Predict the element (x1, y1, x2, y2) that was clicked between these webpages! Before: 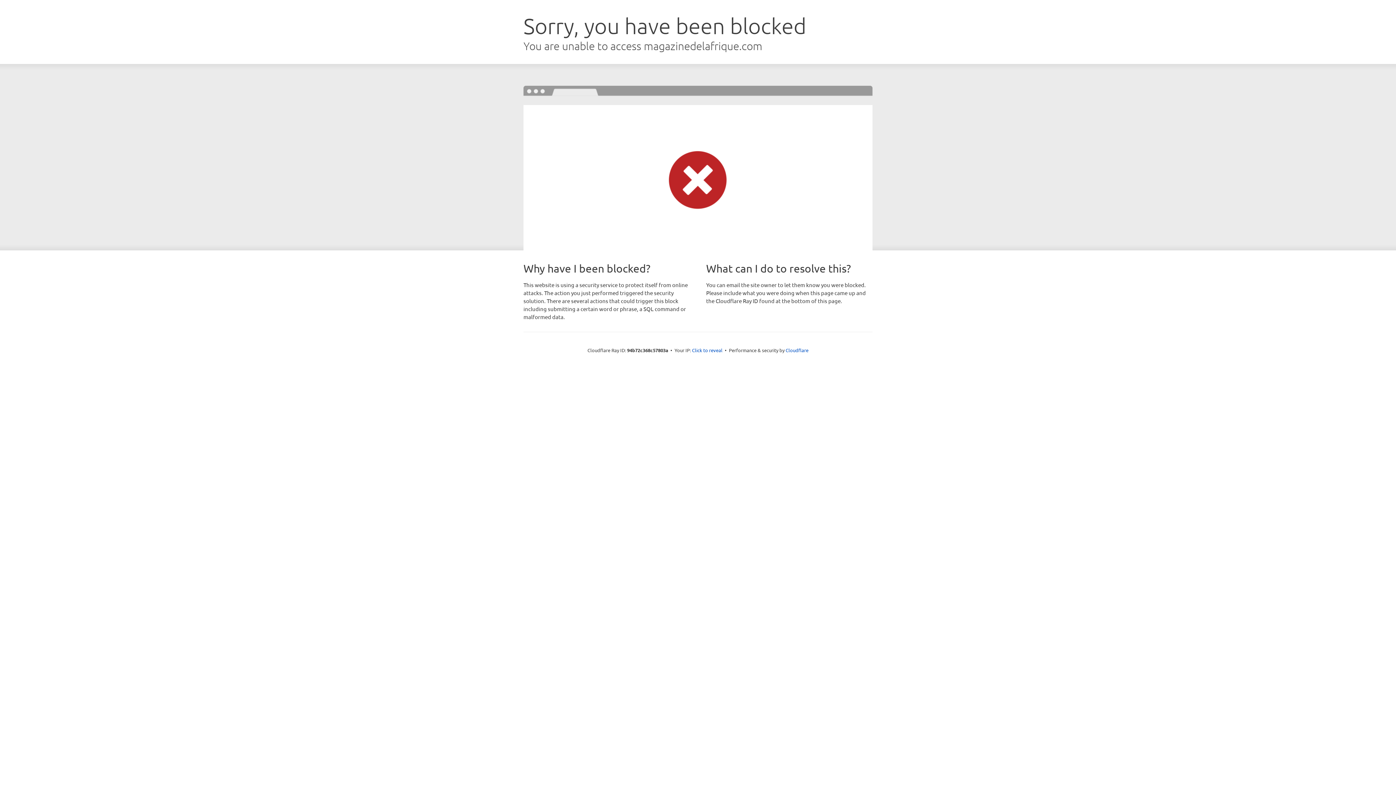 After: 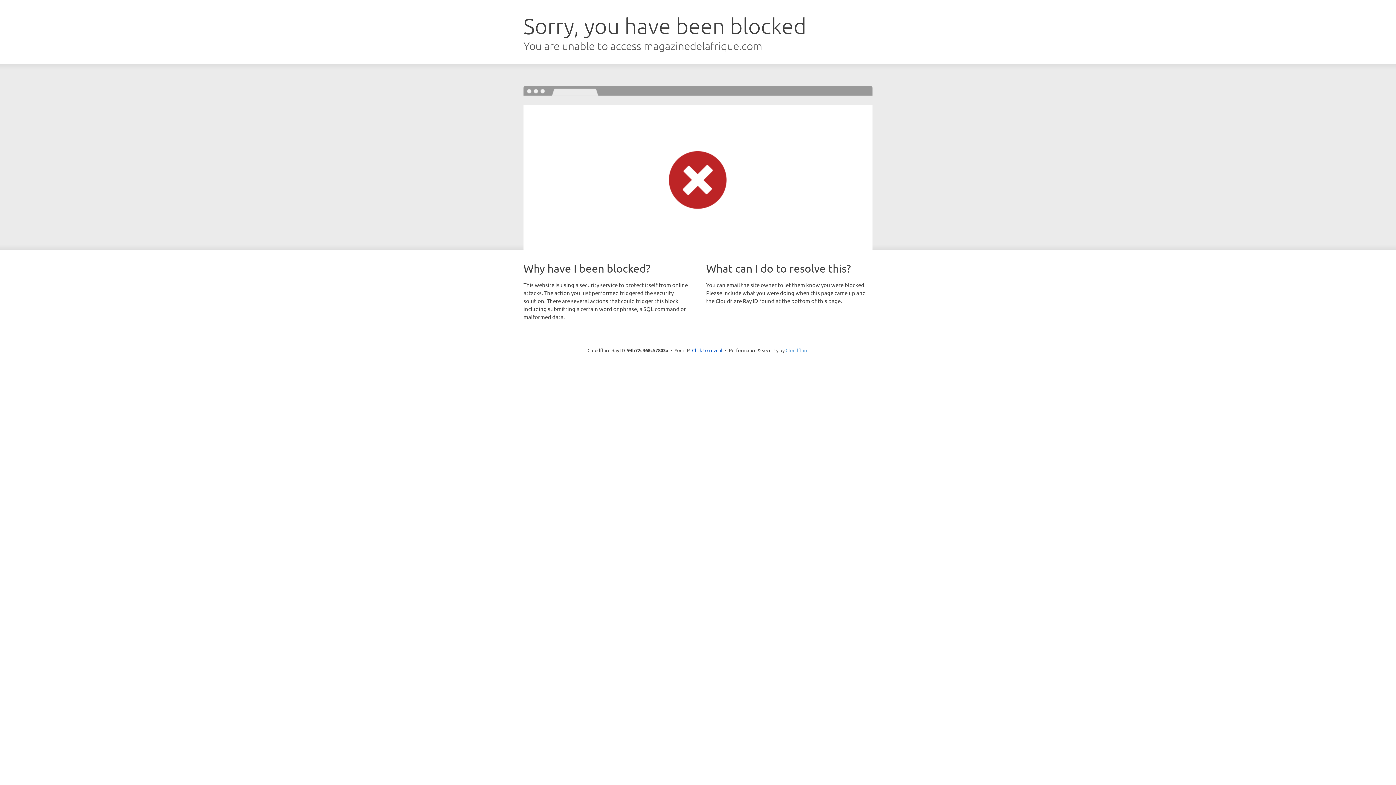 Action: bbox: (785, 347, 808, 353) label: Cloudflare